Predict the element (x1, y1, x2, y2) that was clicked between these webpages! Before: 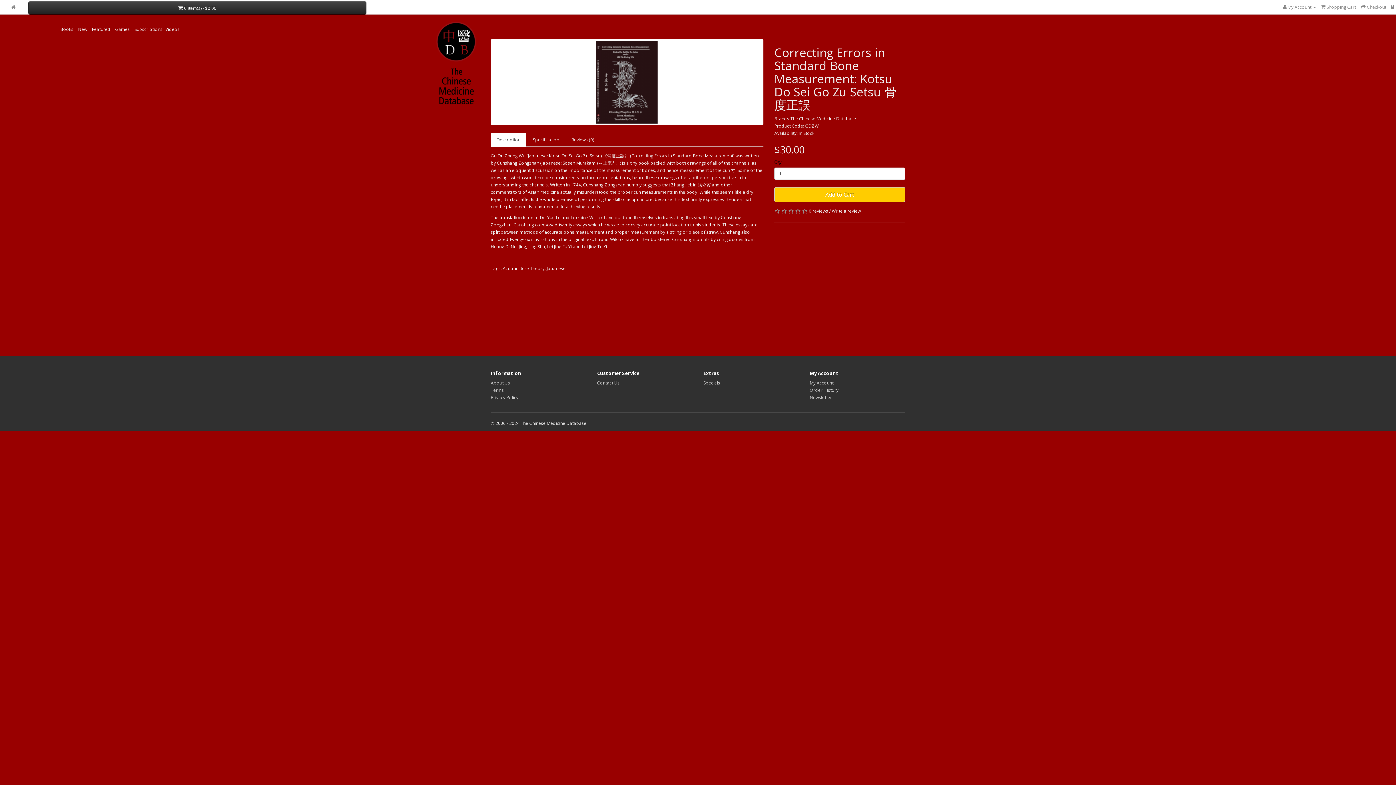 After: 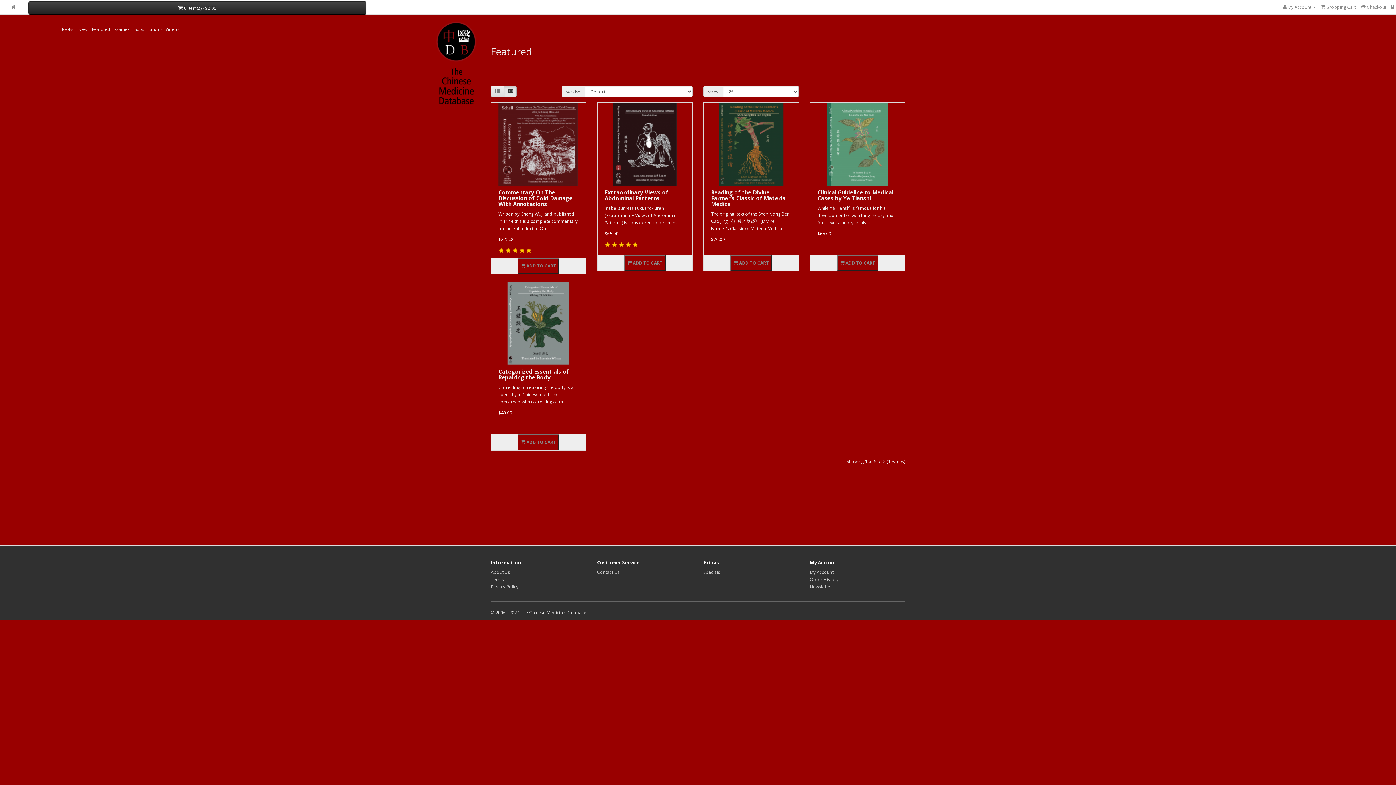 Action: label: Featured bbox: (92, 26, 110, 32)